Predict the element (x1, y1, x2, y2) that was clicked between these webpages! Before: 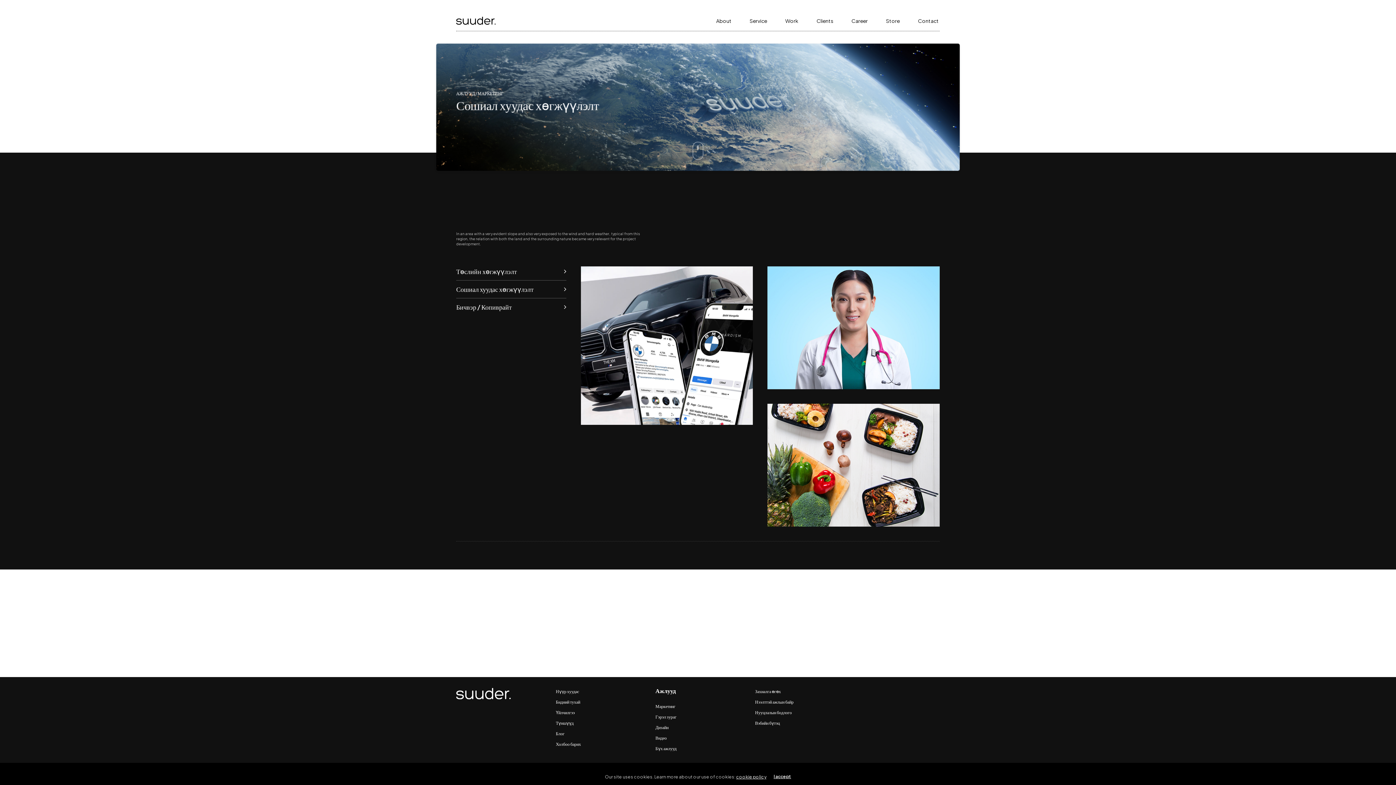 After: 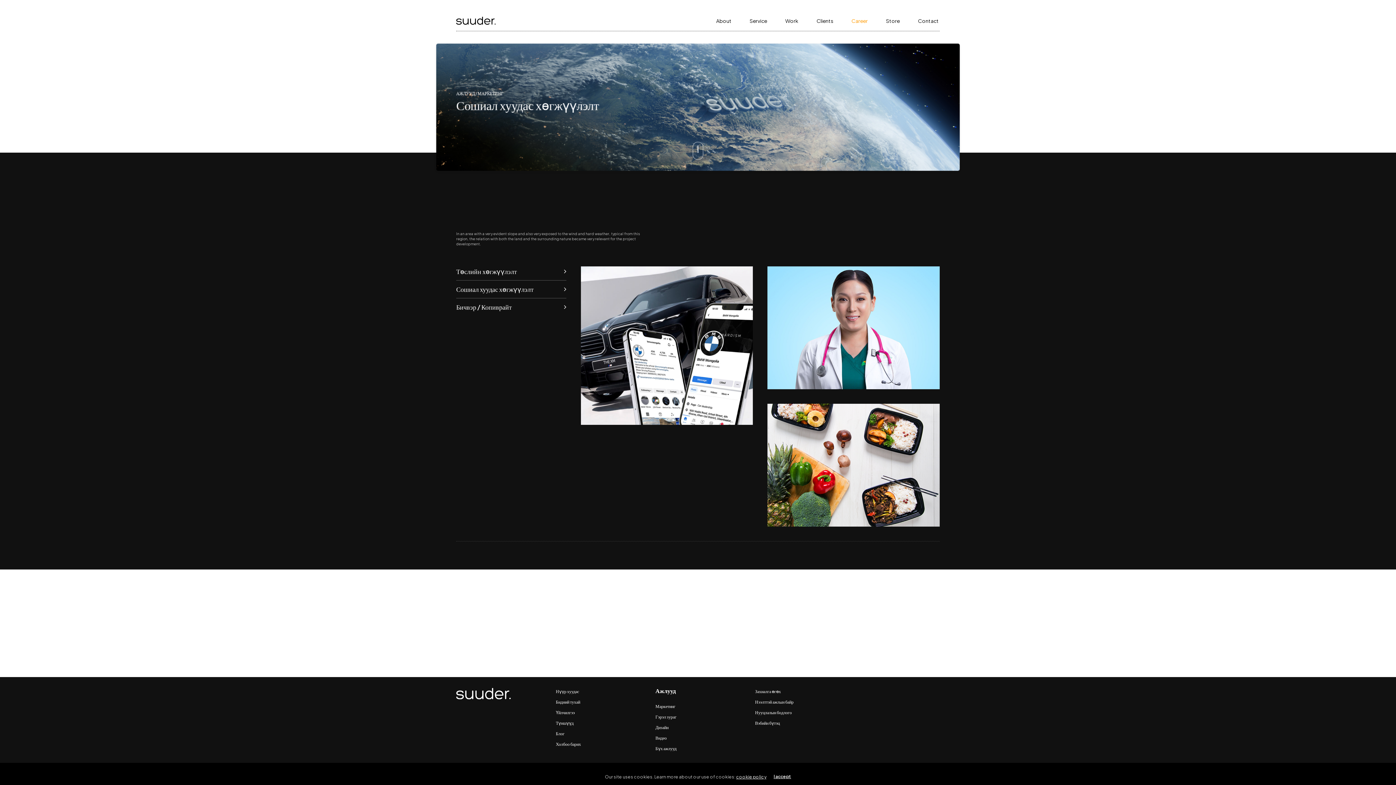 Action: label: Career bbox: (851, 10, 868, 30)